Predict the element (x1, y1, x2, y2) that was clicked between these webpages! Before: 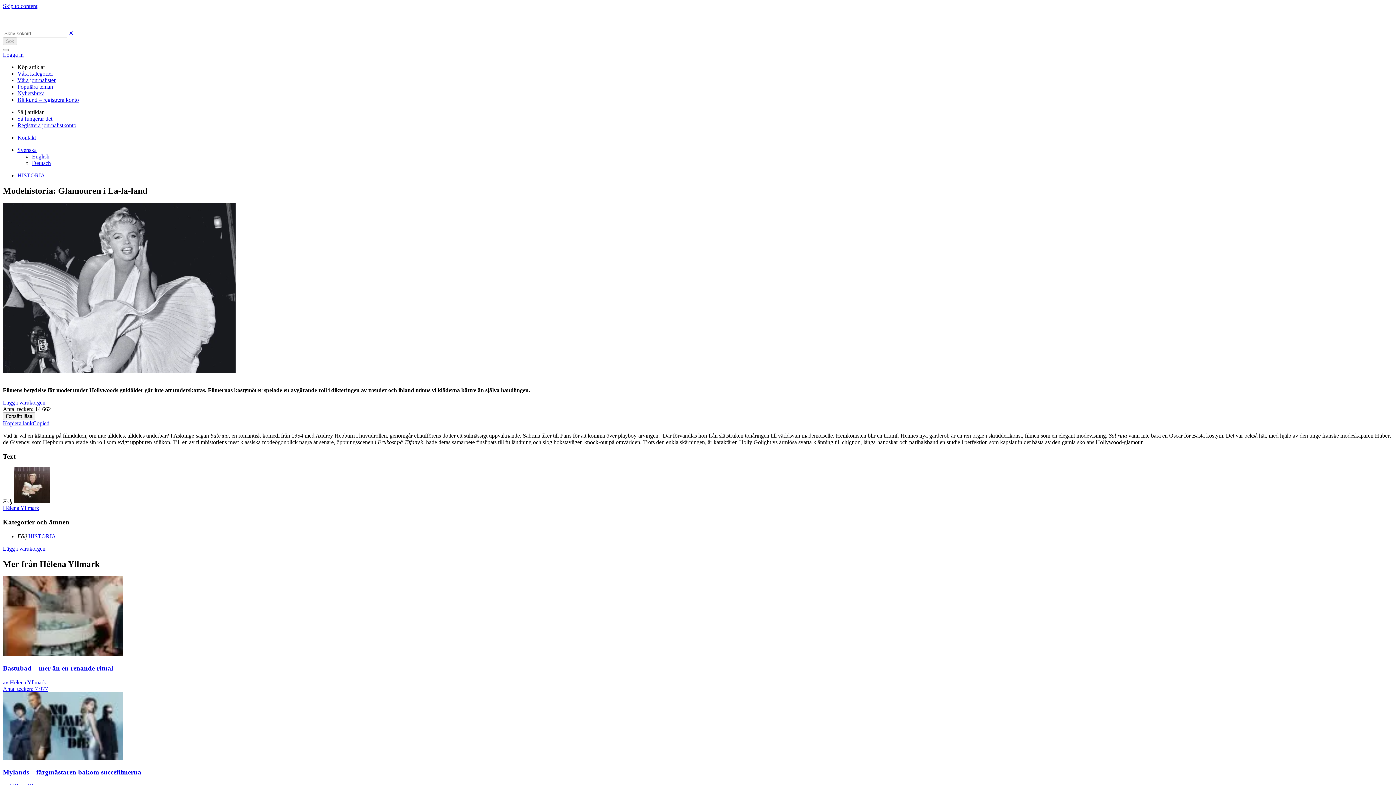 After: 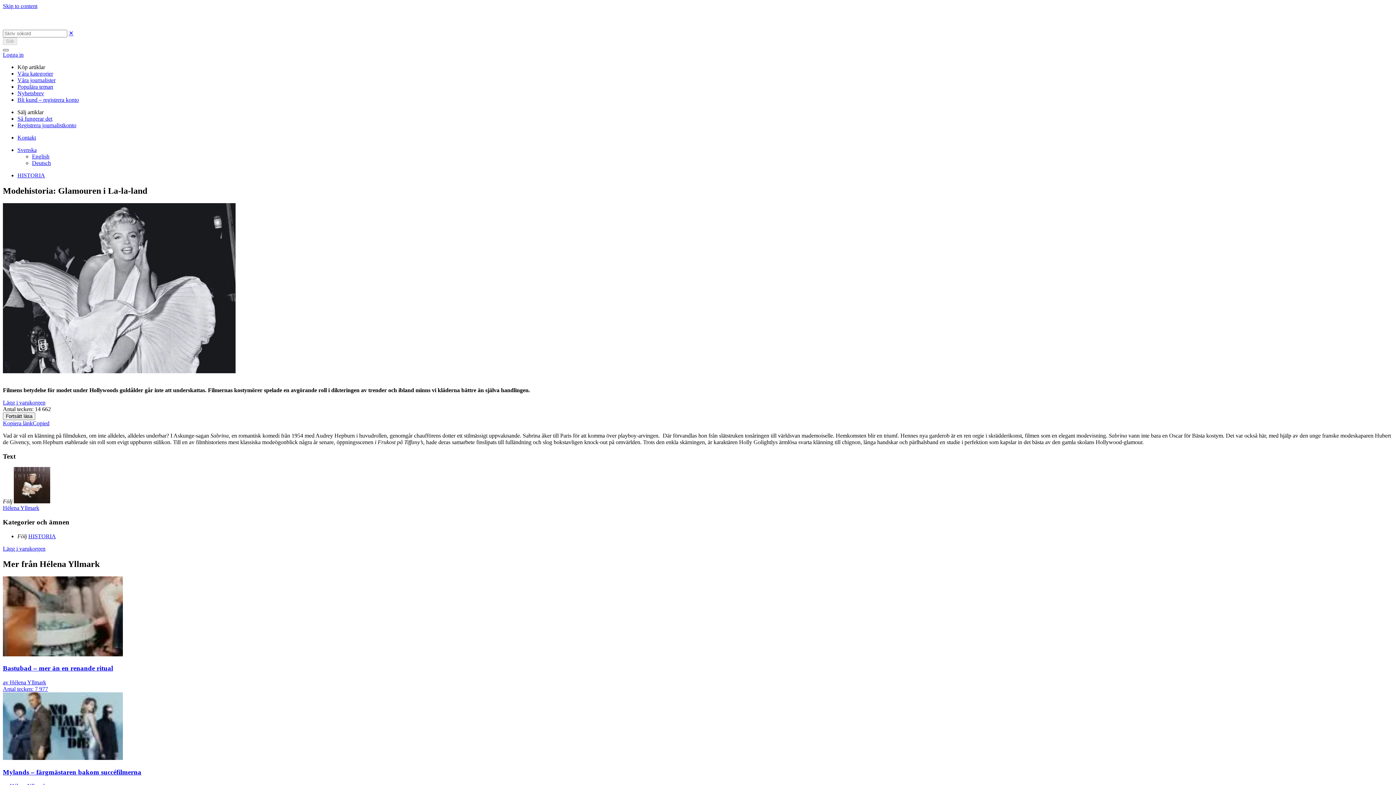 Action: bbox: (2, 49, 8, 51)